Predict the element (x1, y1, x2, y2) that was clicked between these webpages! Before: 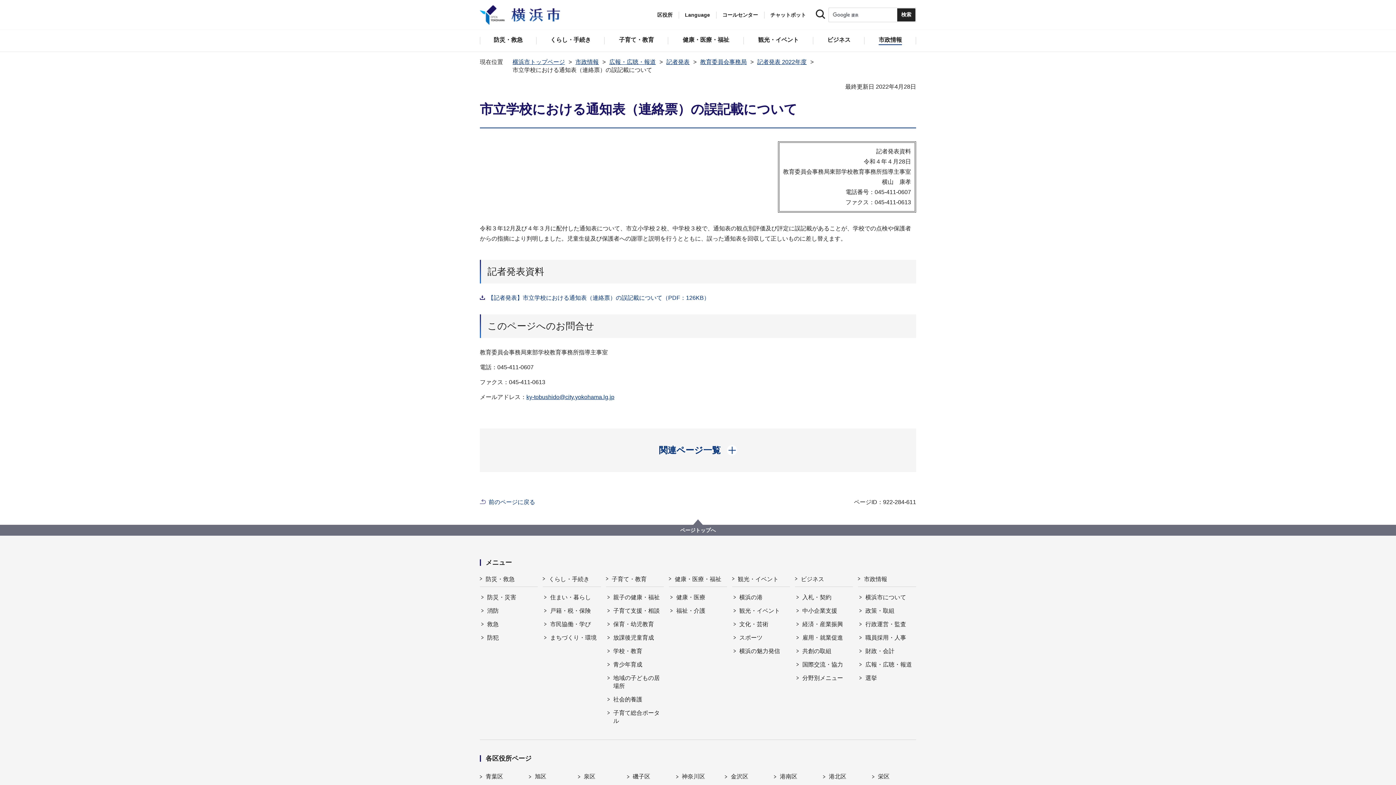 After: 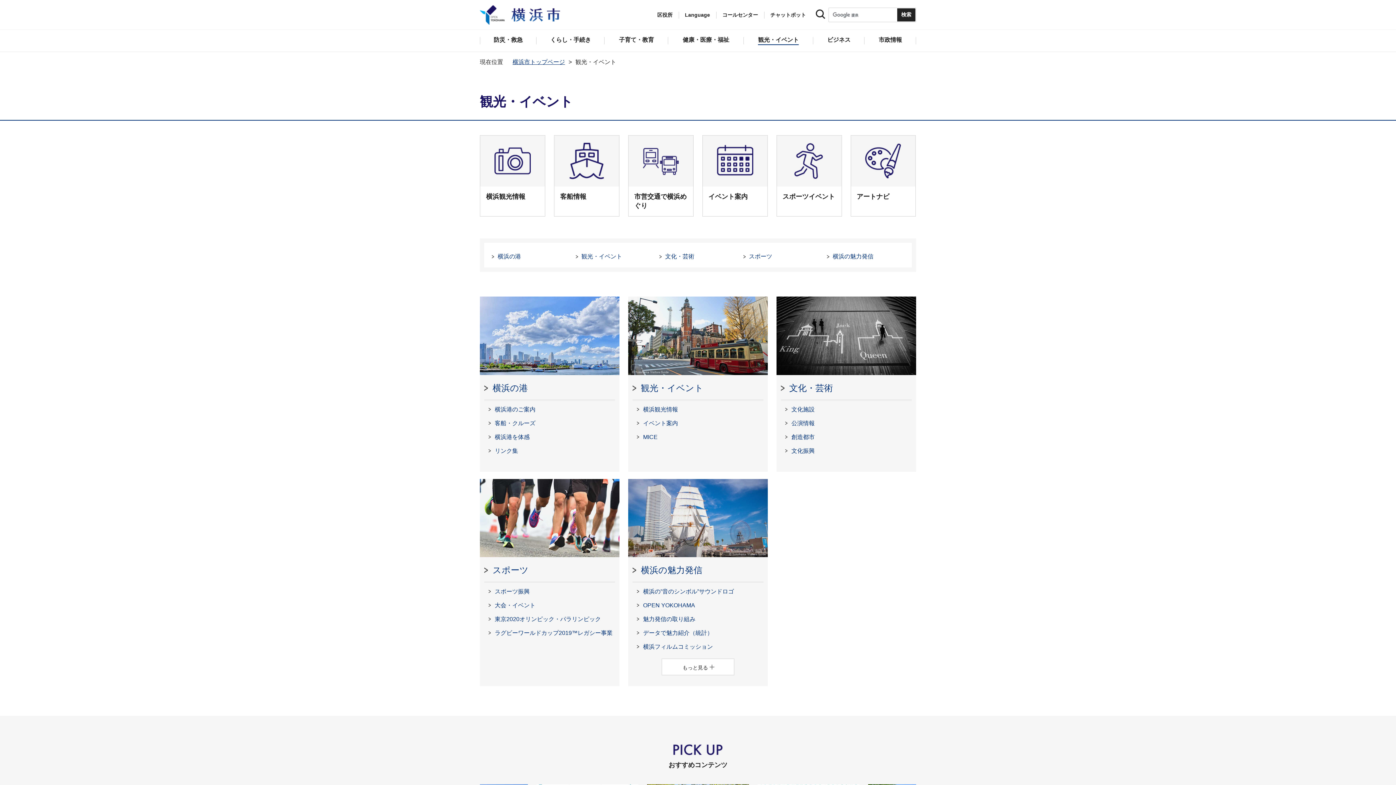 Action: label: 観光・イベント bbox: (743, 29, 813, 51)